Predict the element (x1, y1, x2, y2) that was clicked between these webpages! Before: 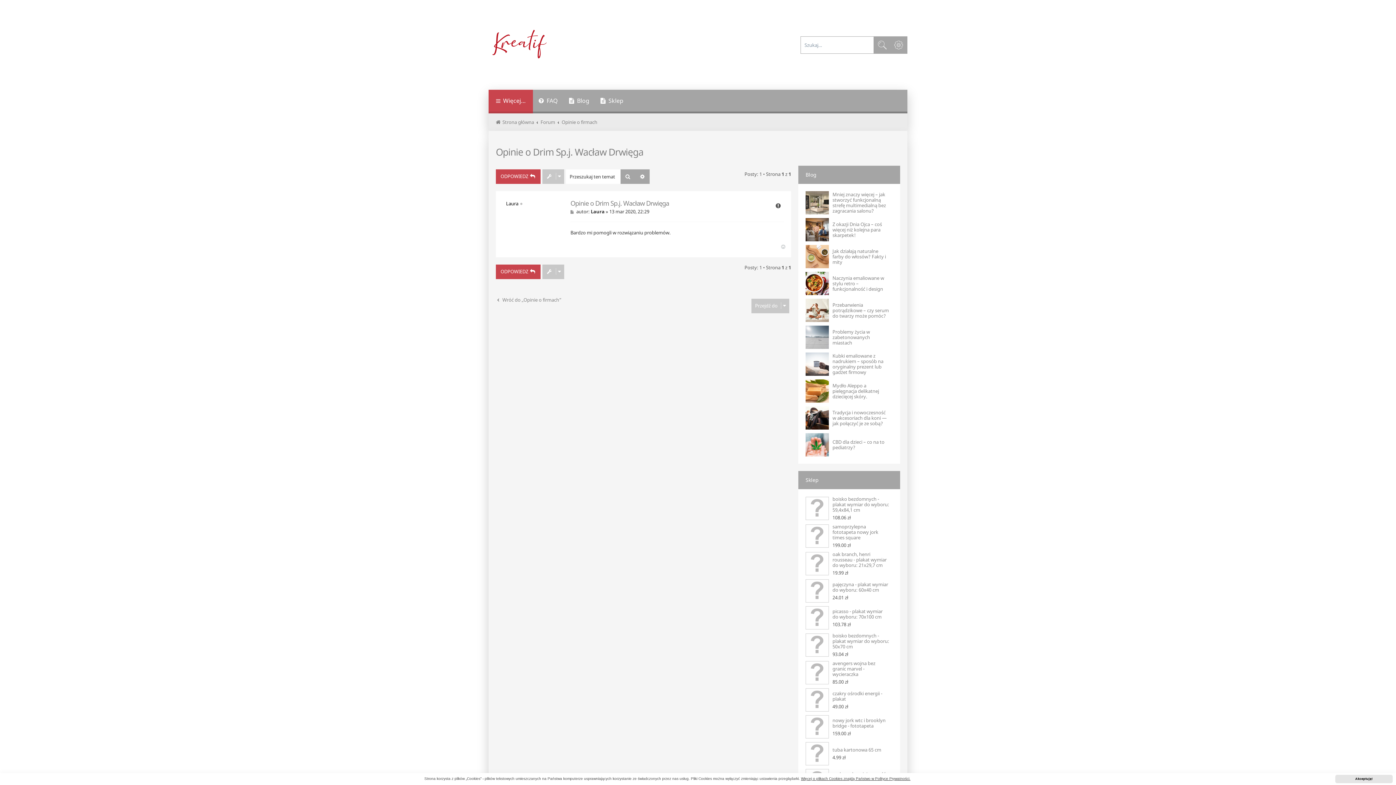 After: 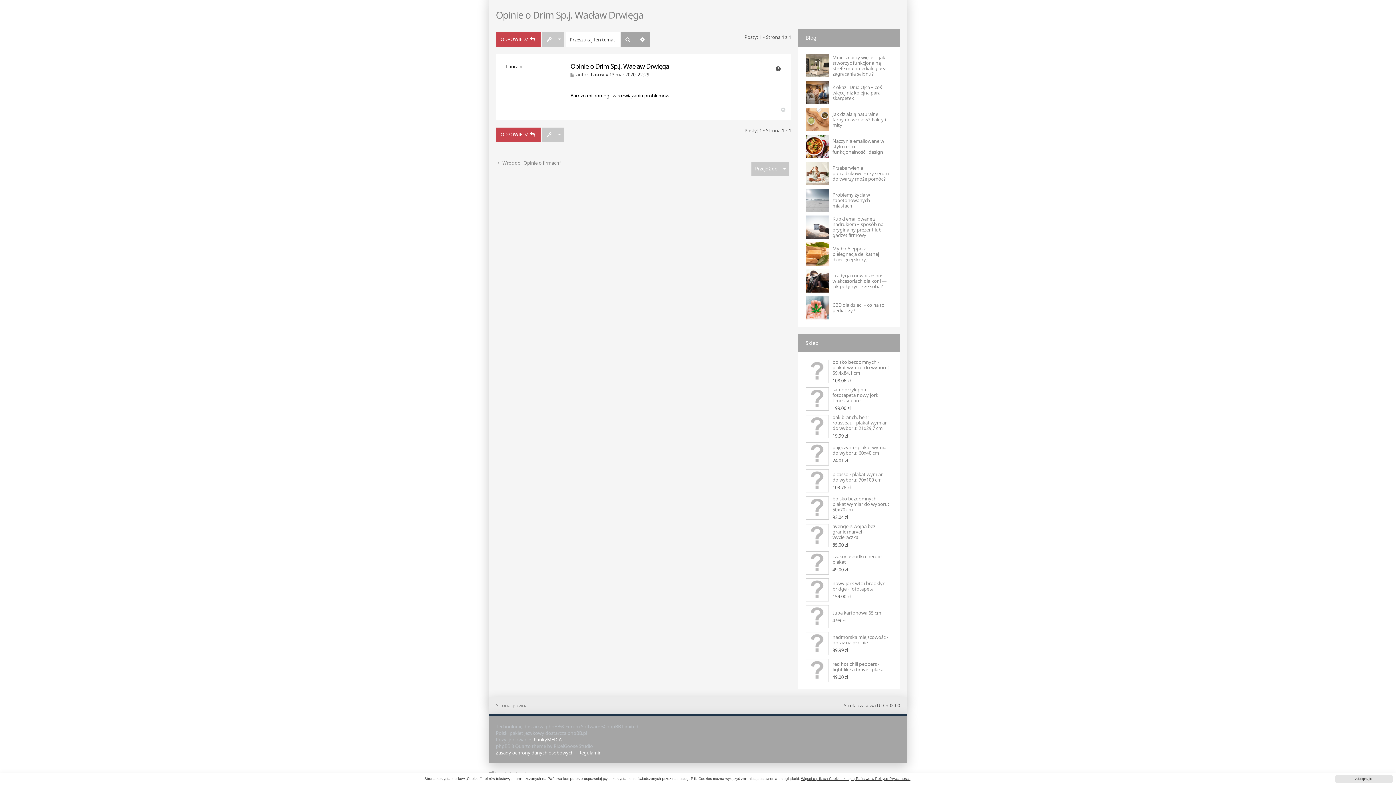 Action: bbox: (570, 199, 669, 207) label: Opinie o Drim Sp.j. Wacław Drwięga